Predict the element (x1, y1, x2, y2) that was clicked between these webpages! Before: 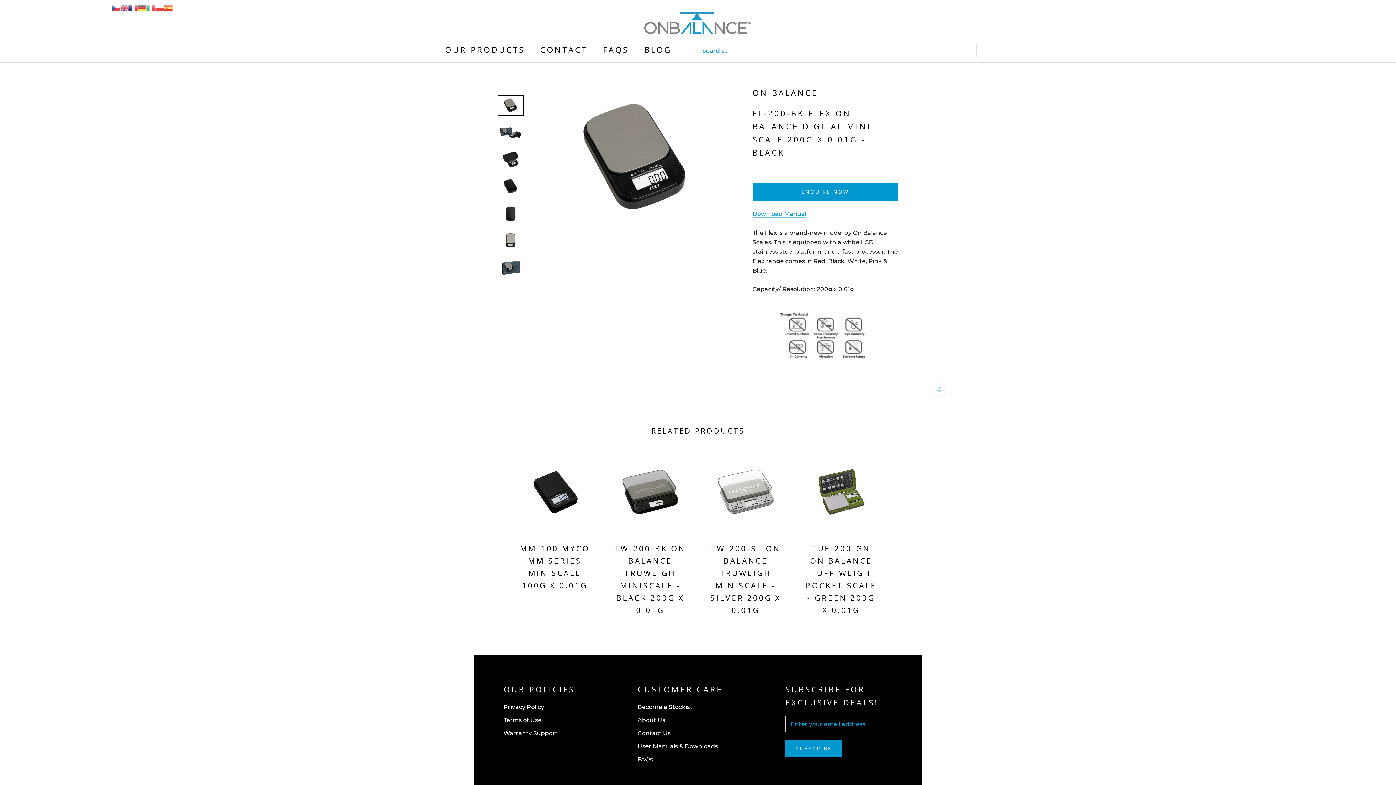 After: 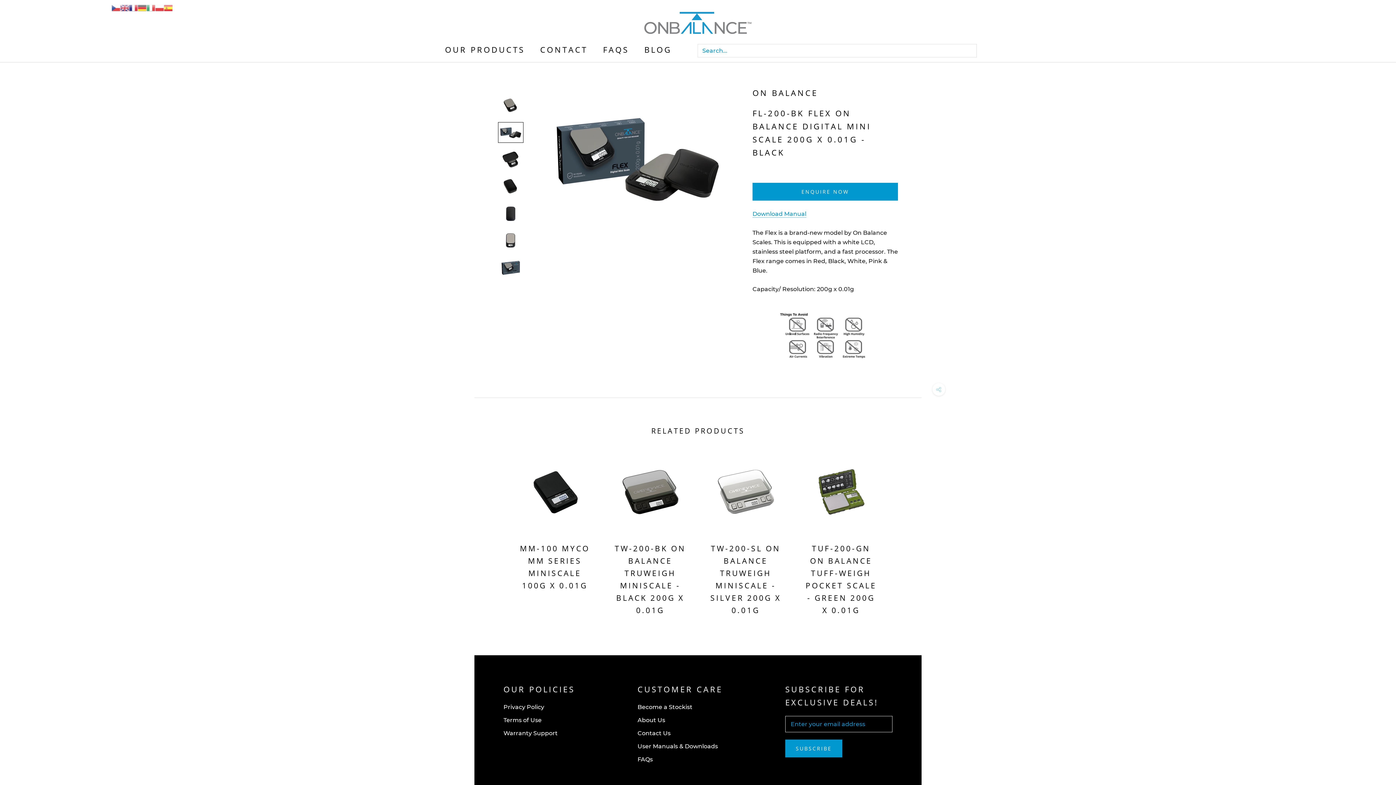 Action: bbox: (498, 122, 523, 142)